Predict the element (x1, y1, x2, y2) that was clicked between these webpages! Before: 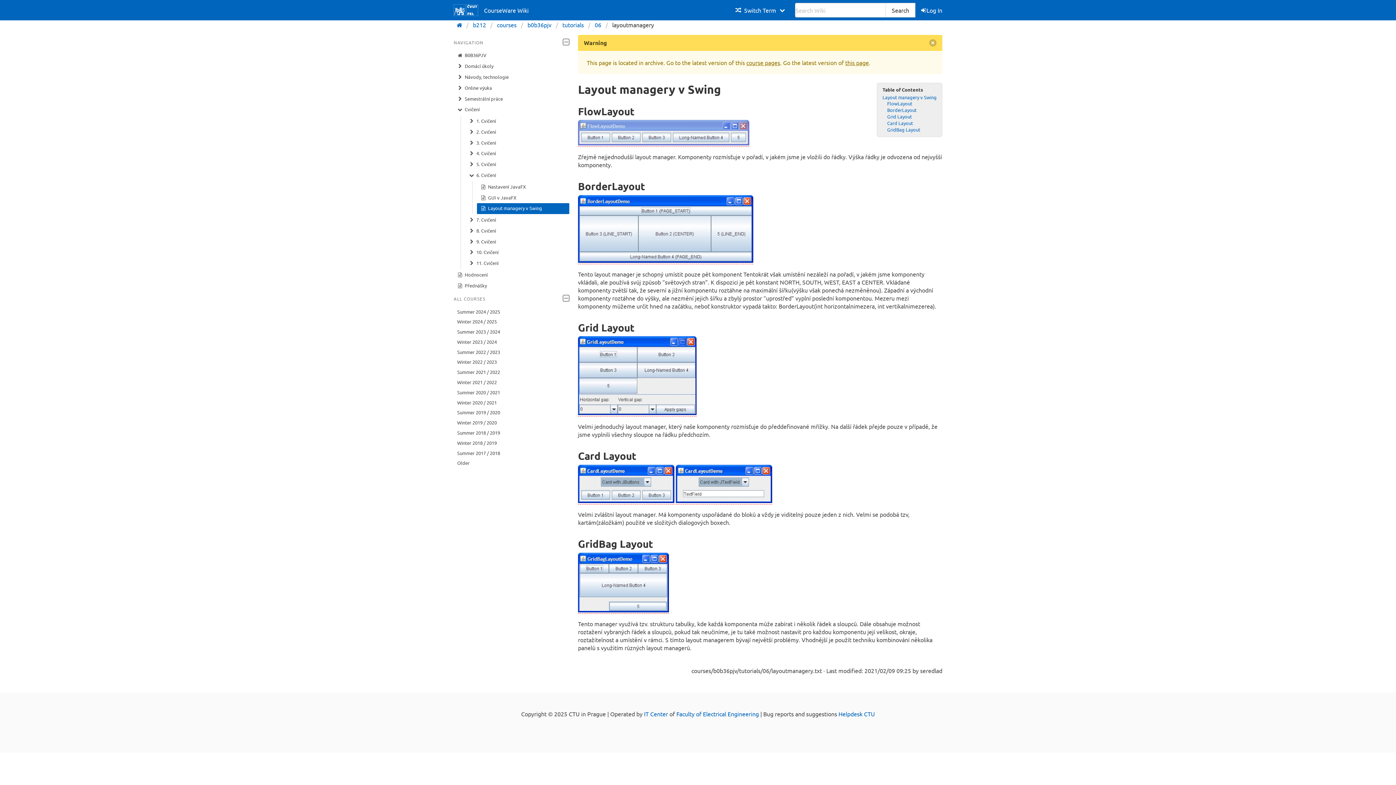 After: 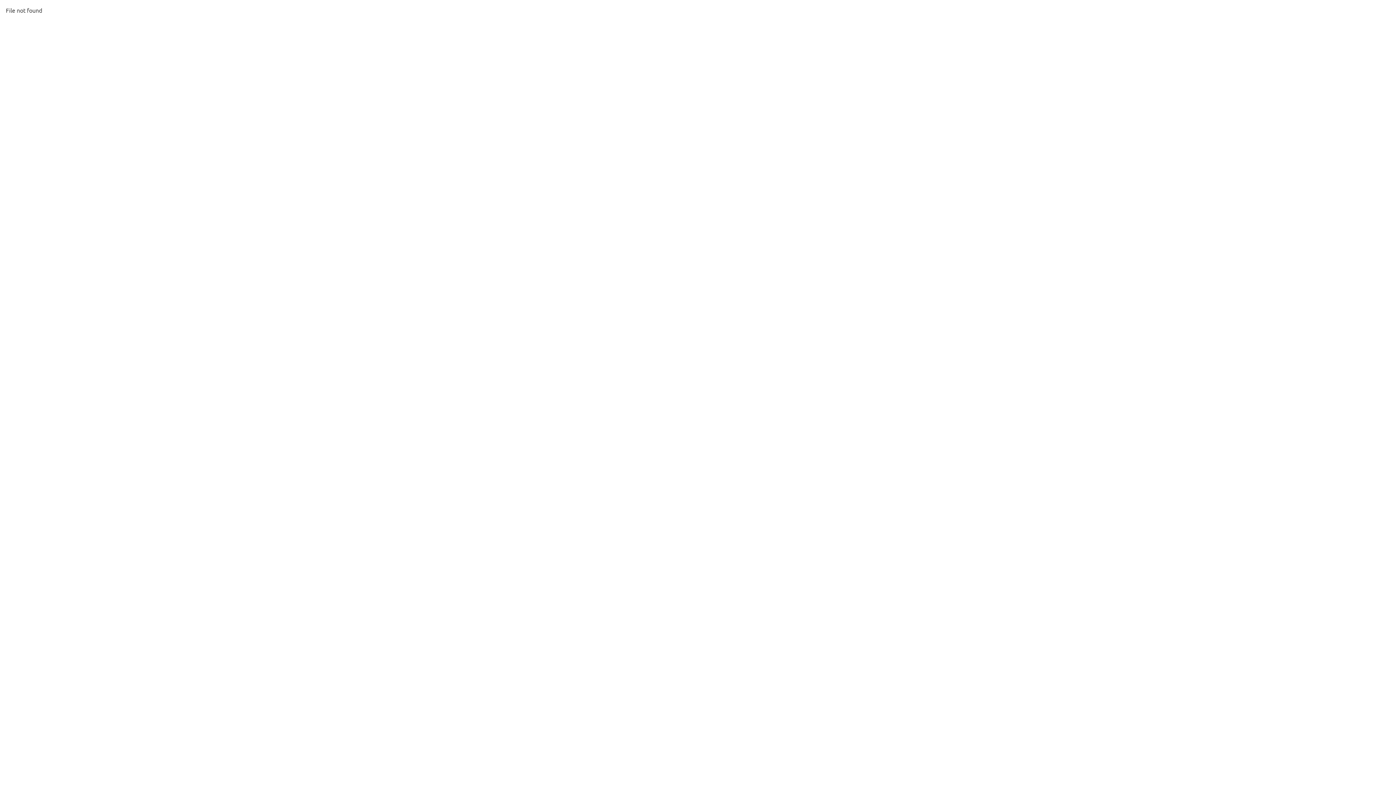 Action: bbox: (578, 139, 749, 146)